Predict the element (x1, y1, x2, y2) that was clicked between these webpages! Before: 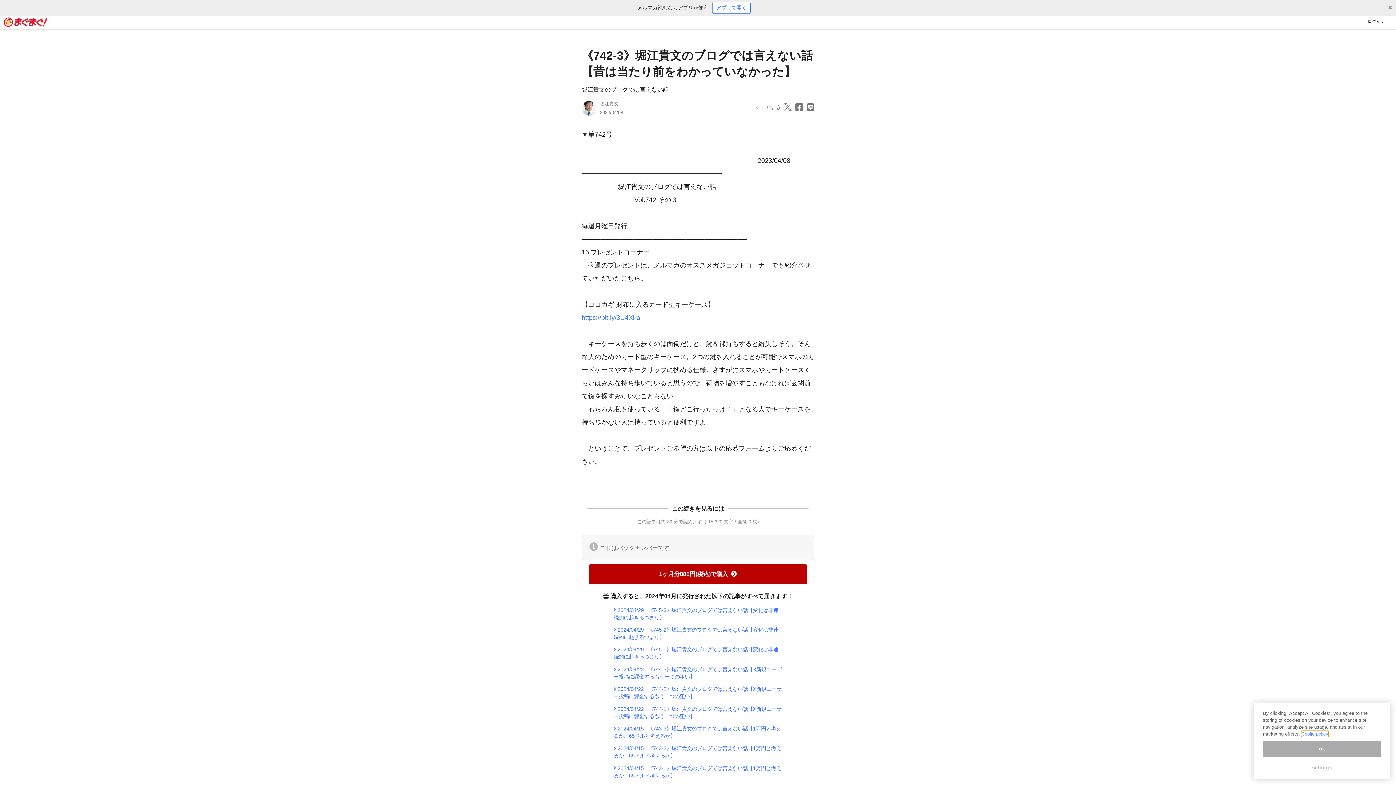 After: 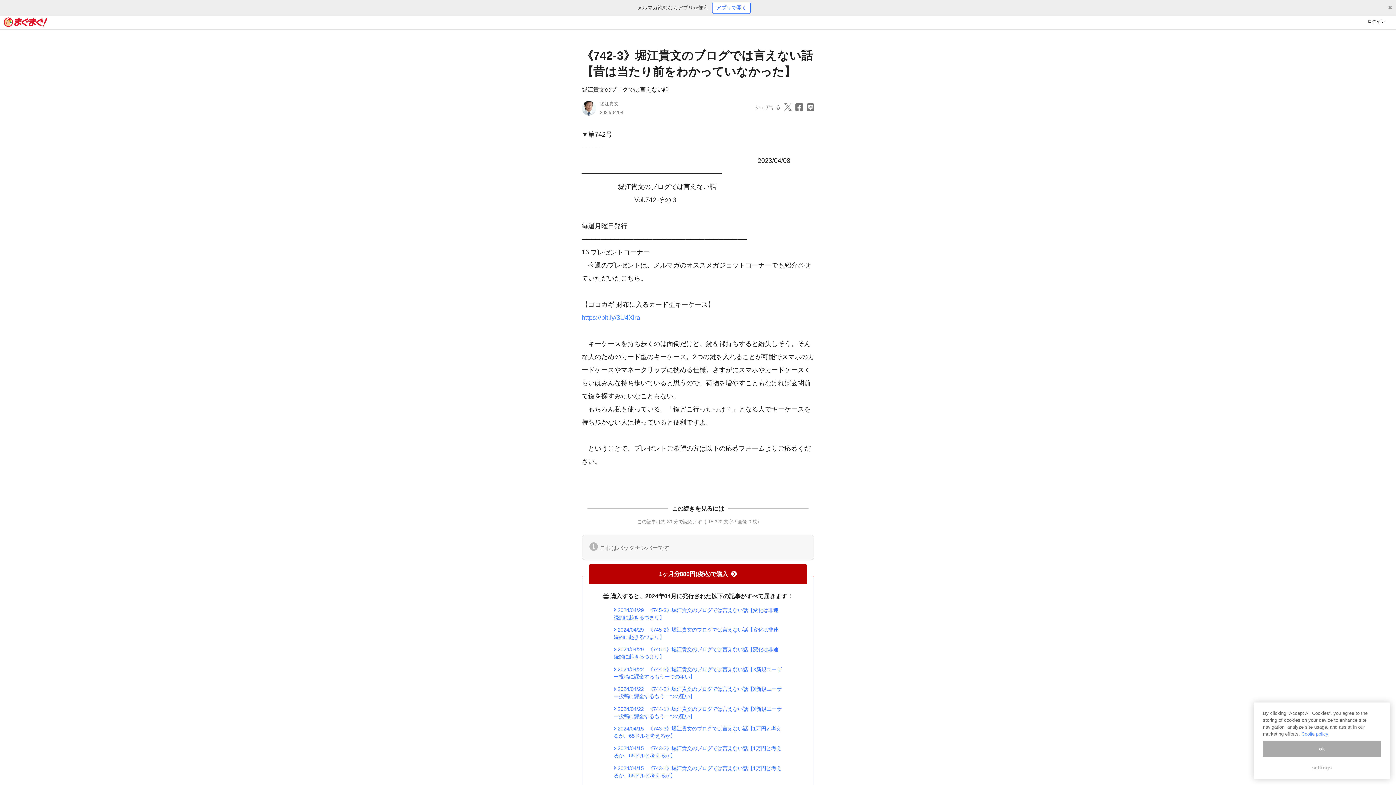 Action: bbox: (581, 314, 640, 321) label: https://bit.ly/3U4Xlra